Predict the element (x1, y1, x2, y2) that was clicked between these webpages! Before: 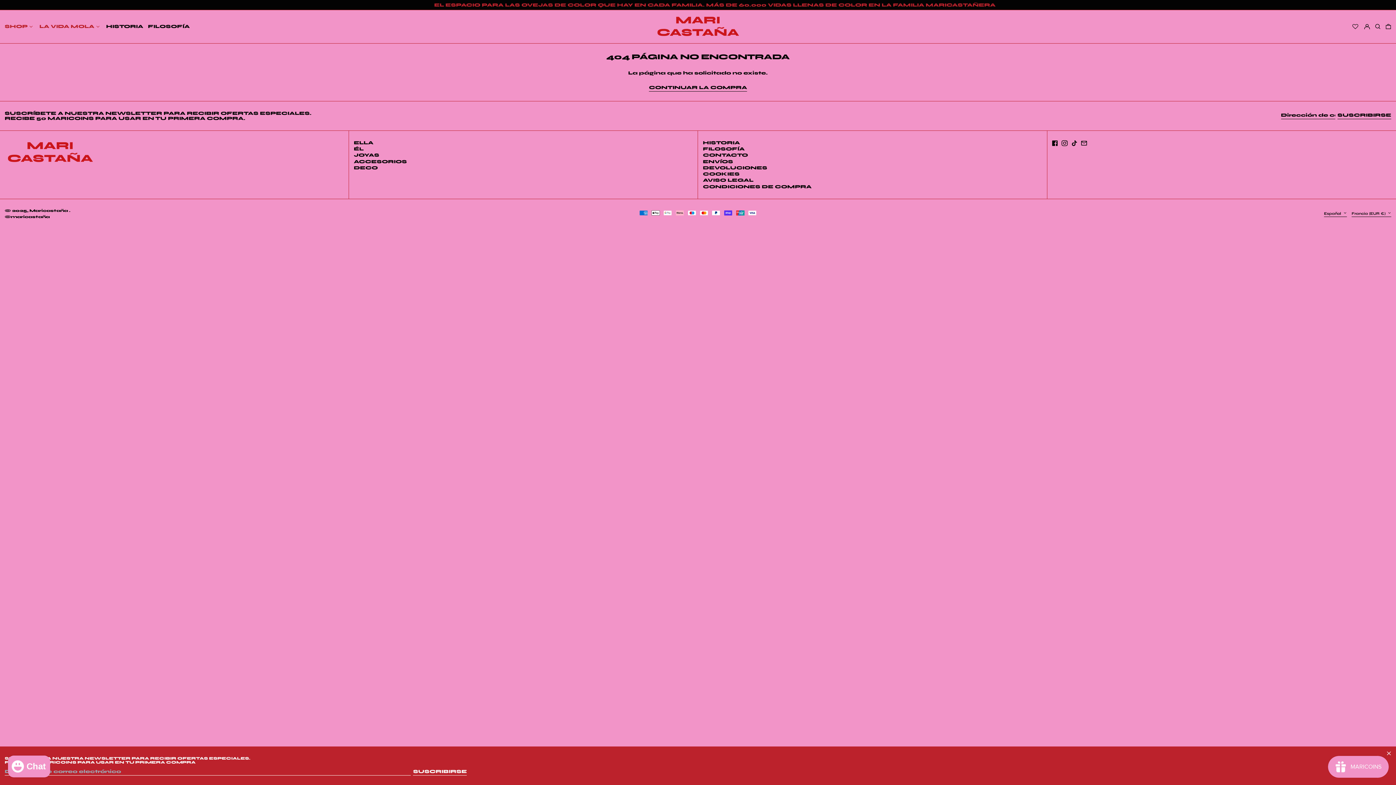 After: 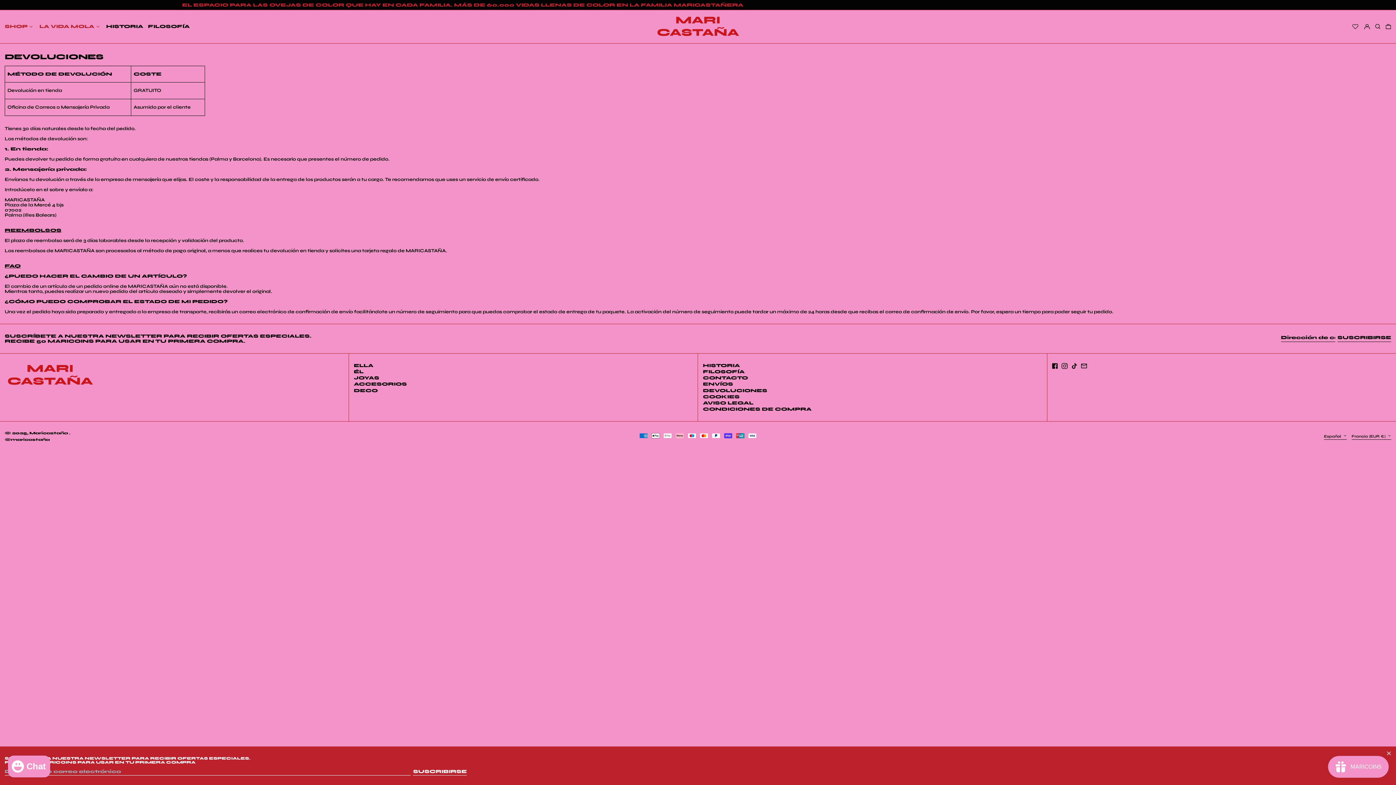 Action: label: DEVOLUCIONES bbox: (703, 165, 767, 170)